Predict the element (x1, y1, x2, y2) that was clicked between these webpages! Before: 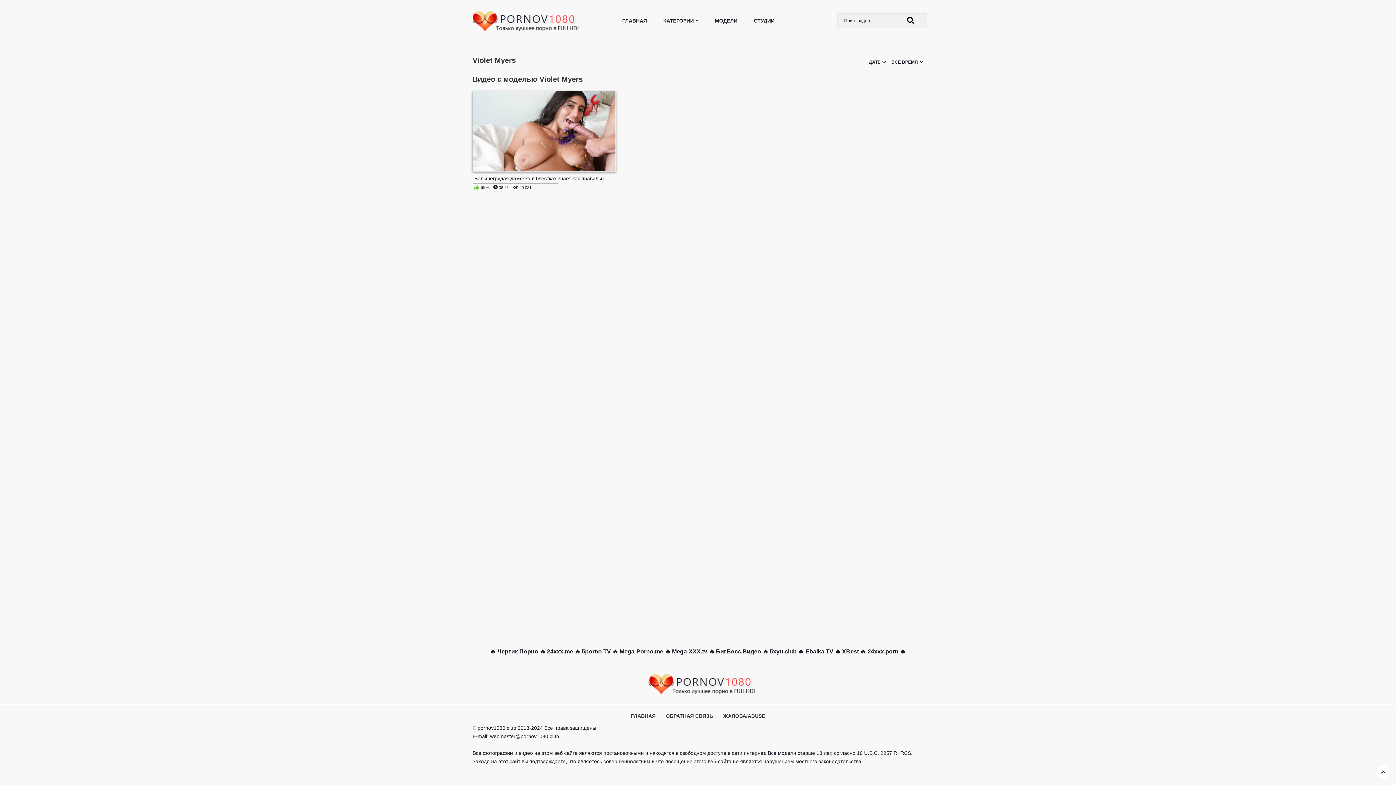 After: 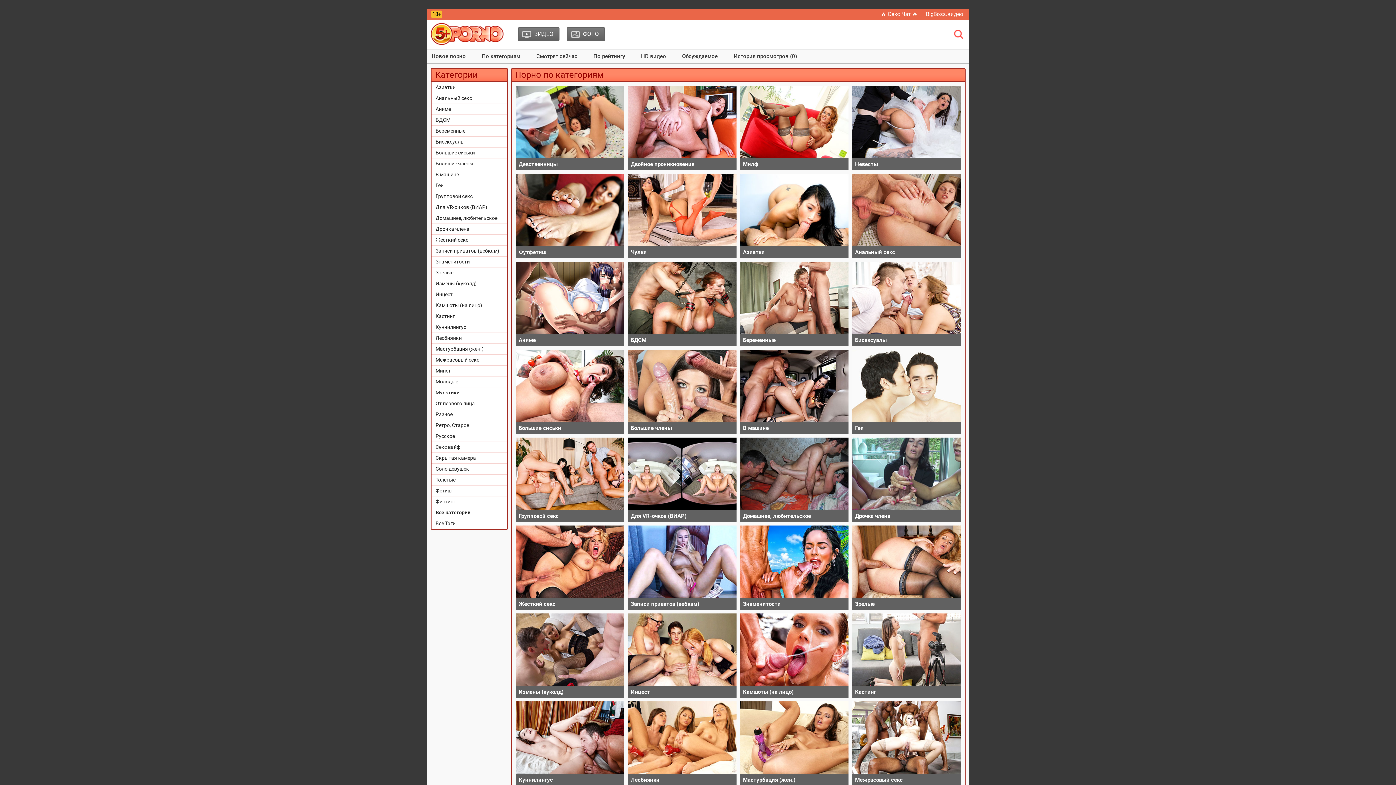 Action: label: 5porno TV bbox: (582, 648, 611, 654)